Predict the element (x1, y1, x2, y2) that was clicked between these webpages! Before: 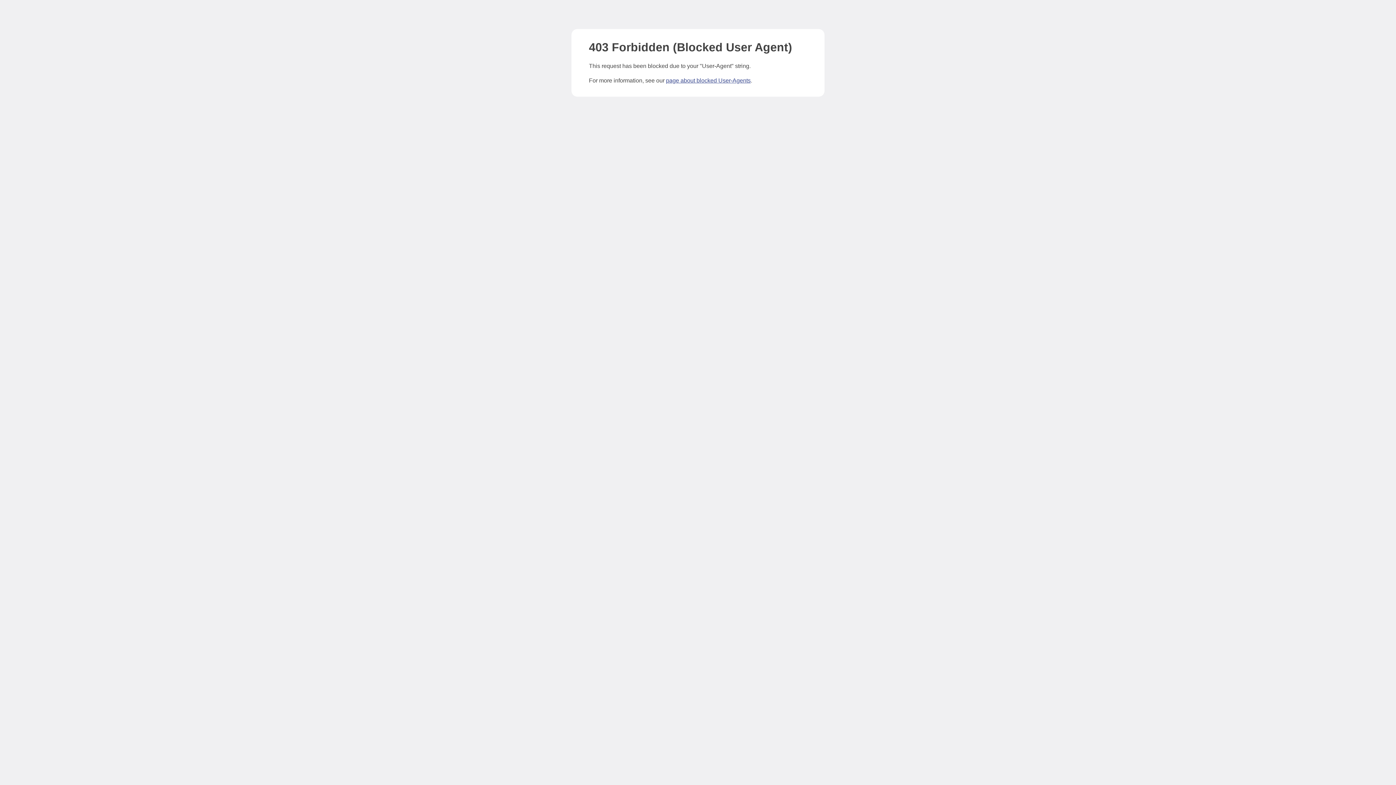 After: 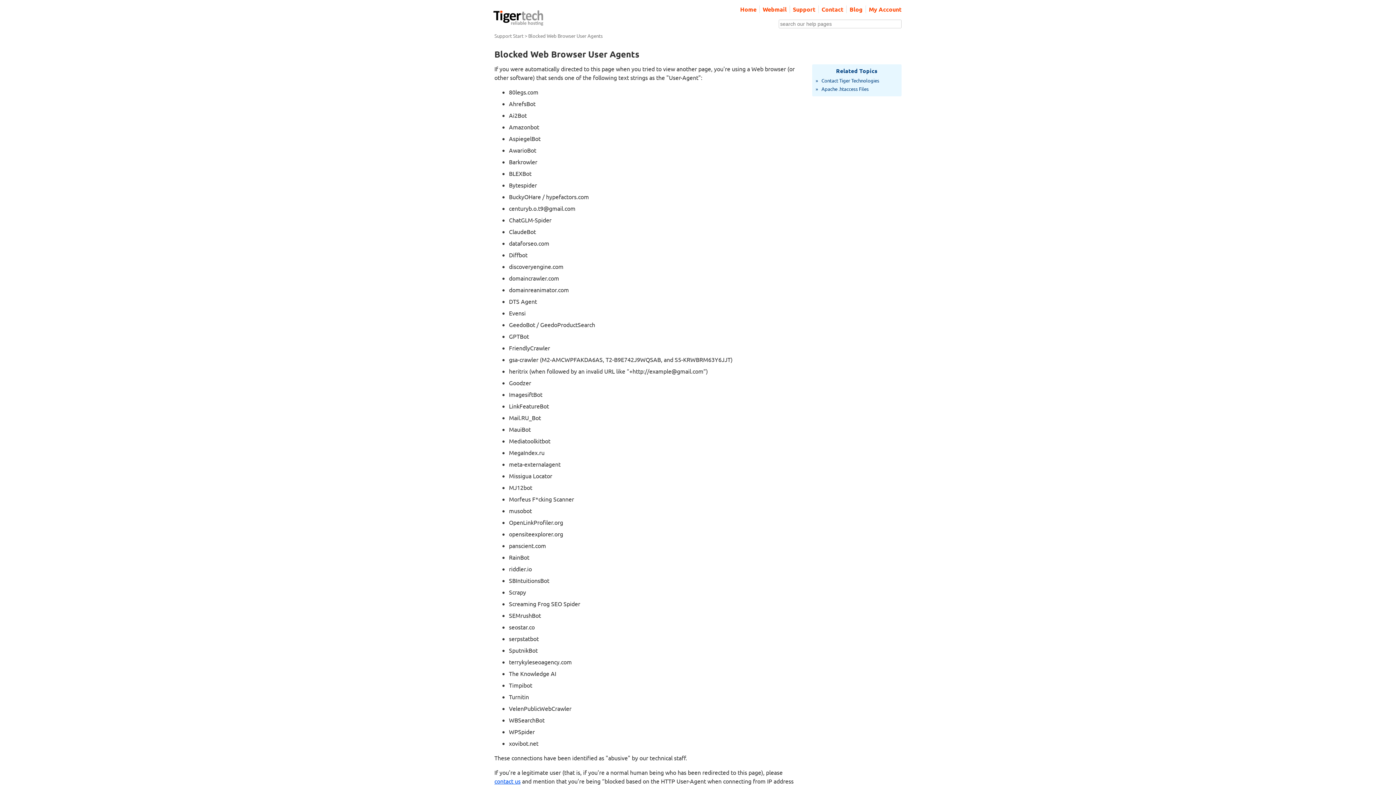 Action: bbox: (666, 77, 750, 83) label: page about blocked User-Agents